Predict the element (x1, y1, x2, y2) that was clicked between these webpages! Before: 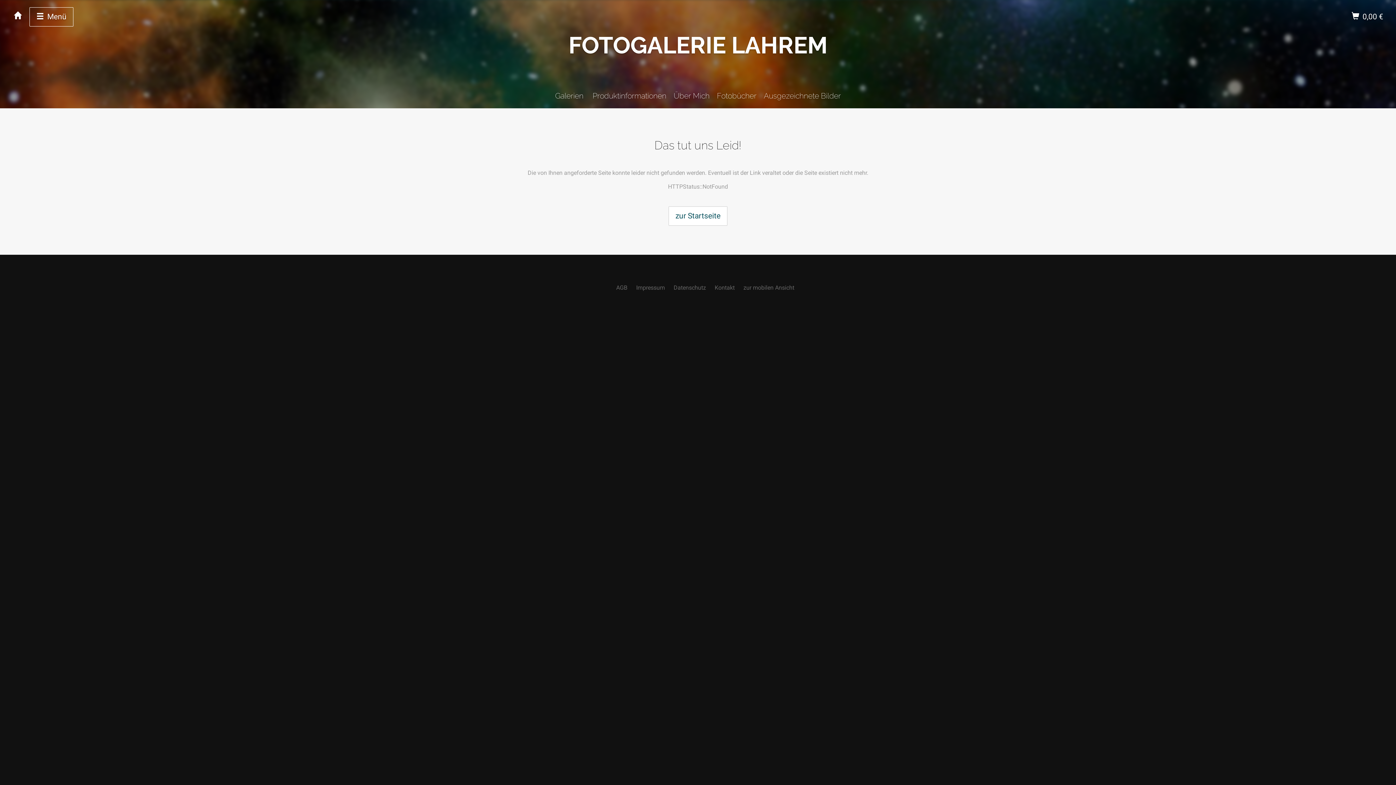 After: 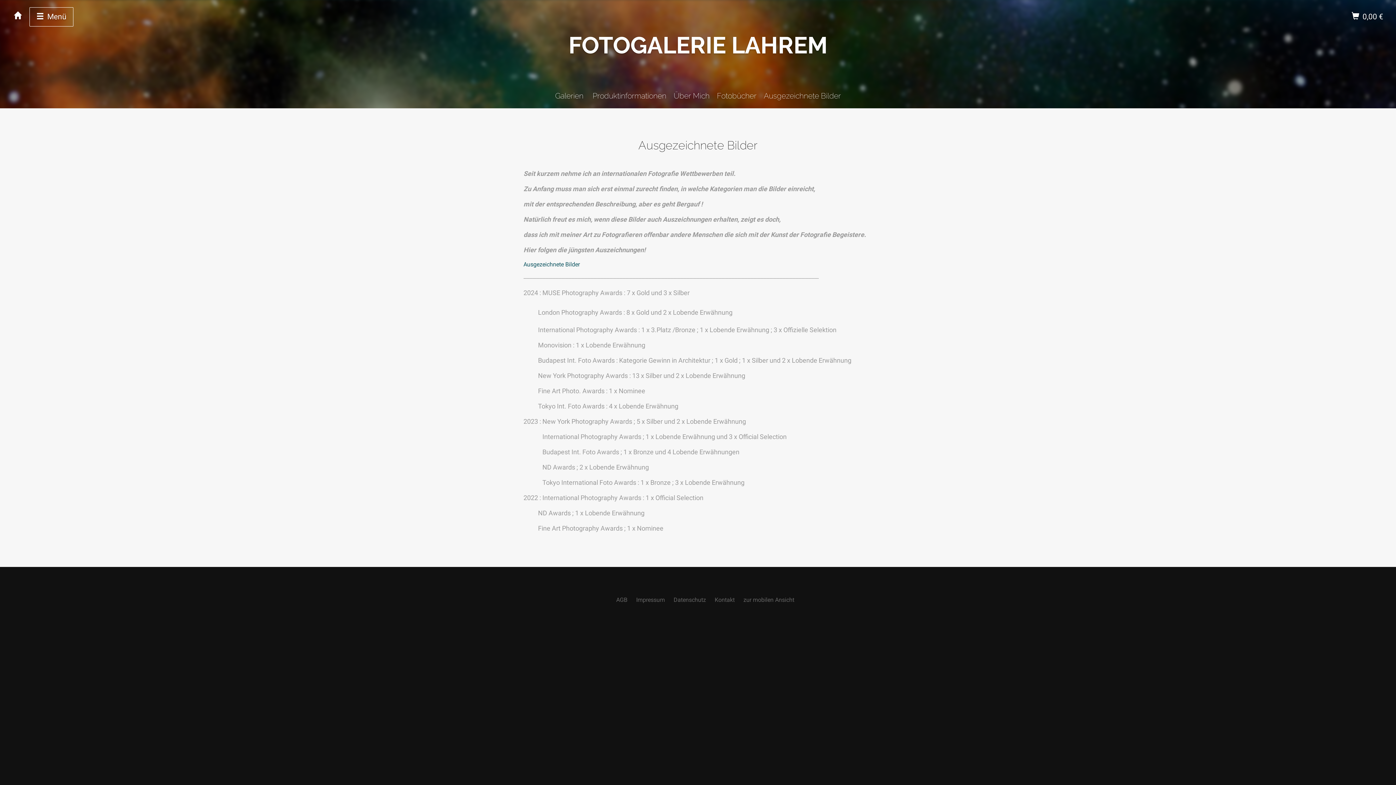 Action: bbox: (764, 91, 841, 100) label: Ausgezeichnete Bilder